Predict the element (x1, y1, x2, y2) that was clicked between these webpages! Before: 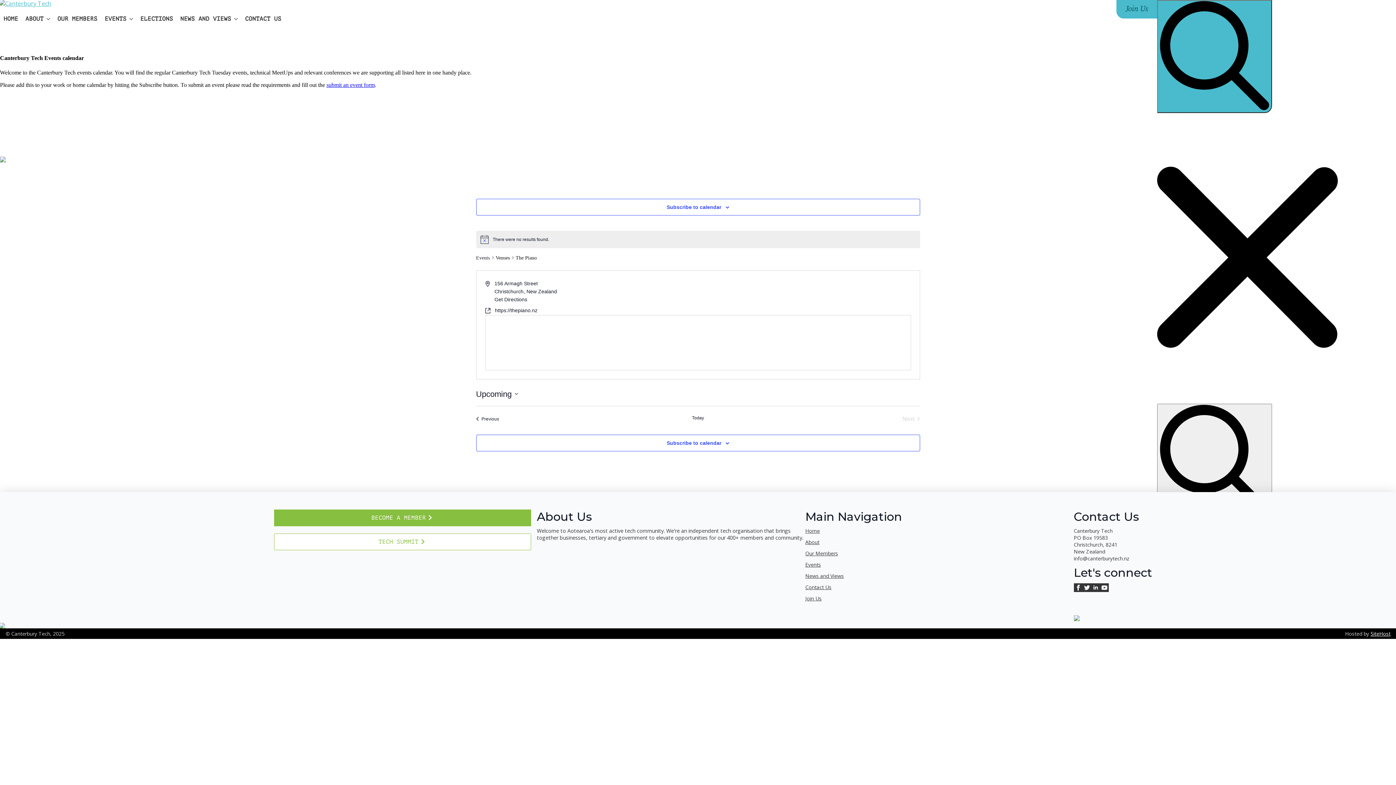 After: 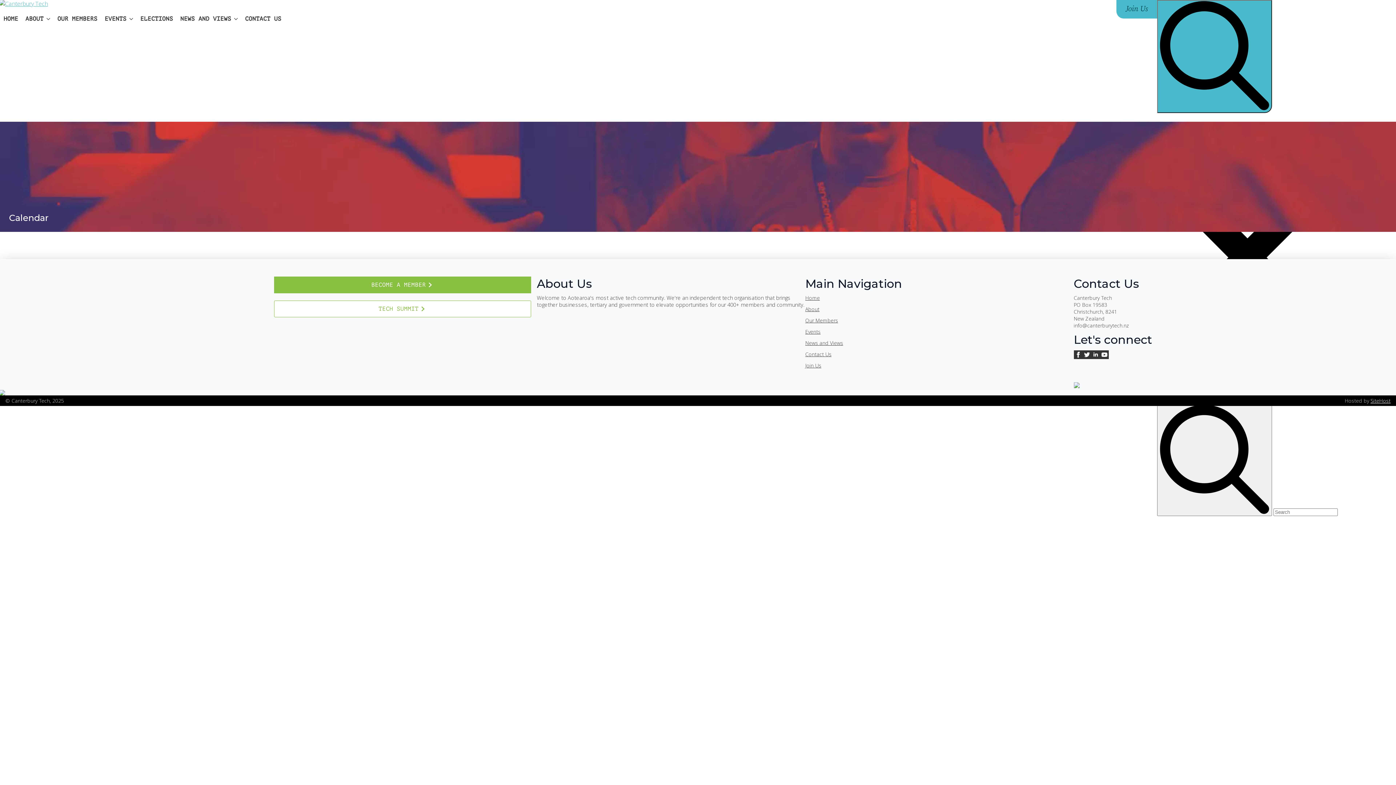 Action: label: Events bbox: (805, 561, 821, 568)